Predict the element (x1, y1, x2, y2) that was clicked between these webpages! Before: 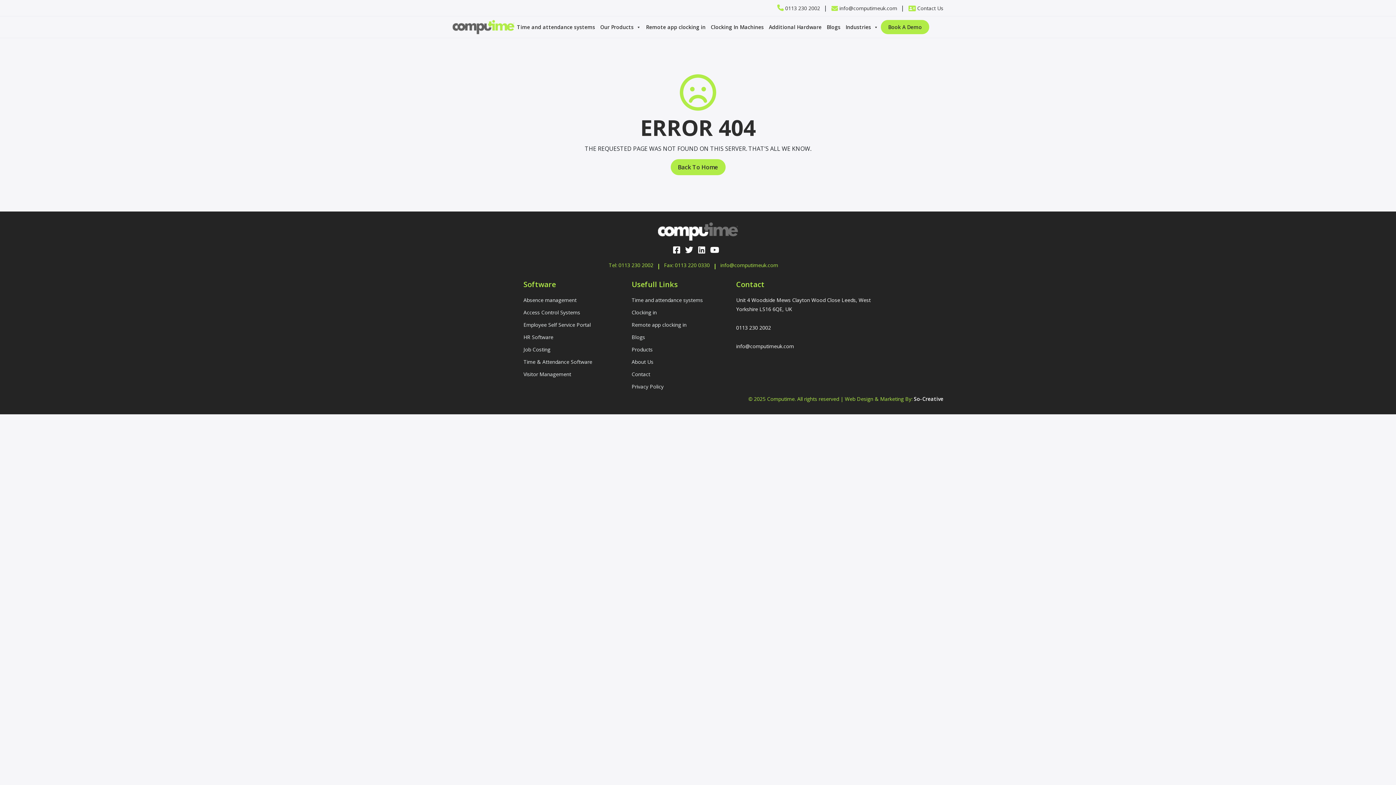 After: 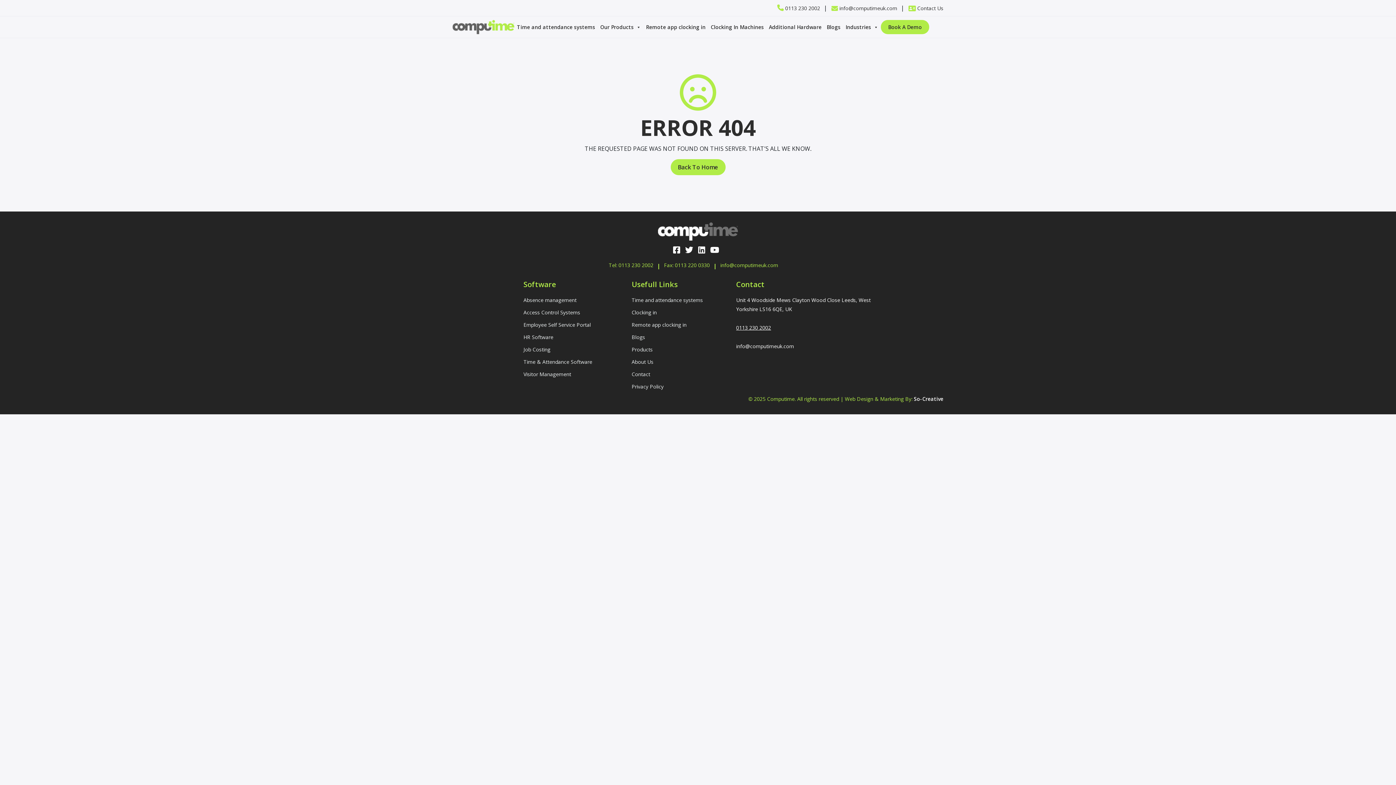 Action: label: 0113 230 2002 bbox: (736, 324, 771, 331)